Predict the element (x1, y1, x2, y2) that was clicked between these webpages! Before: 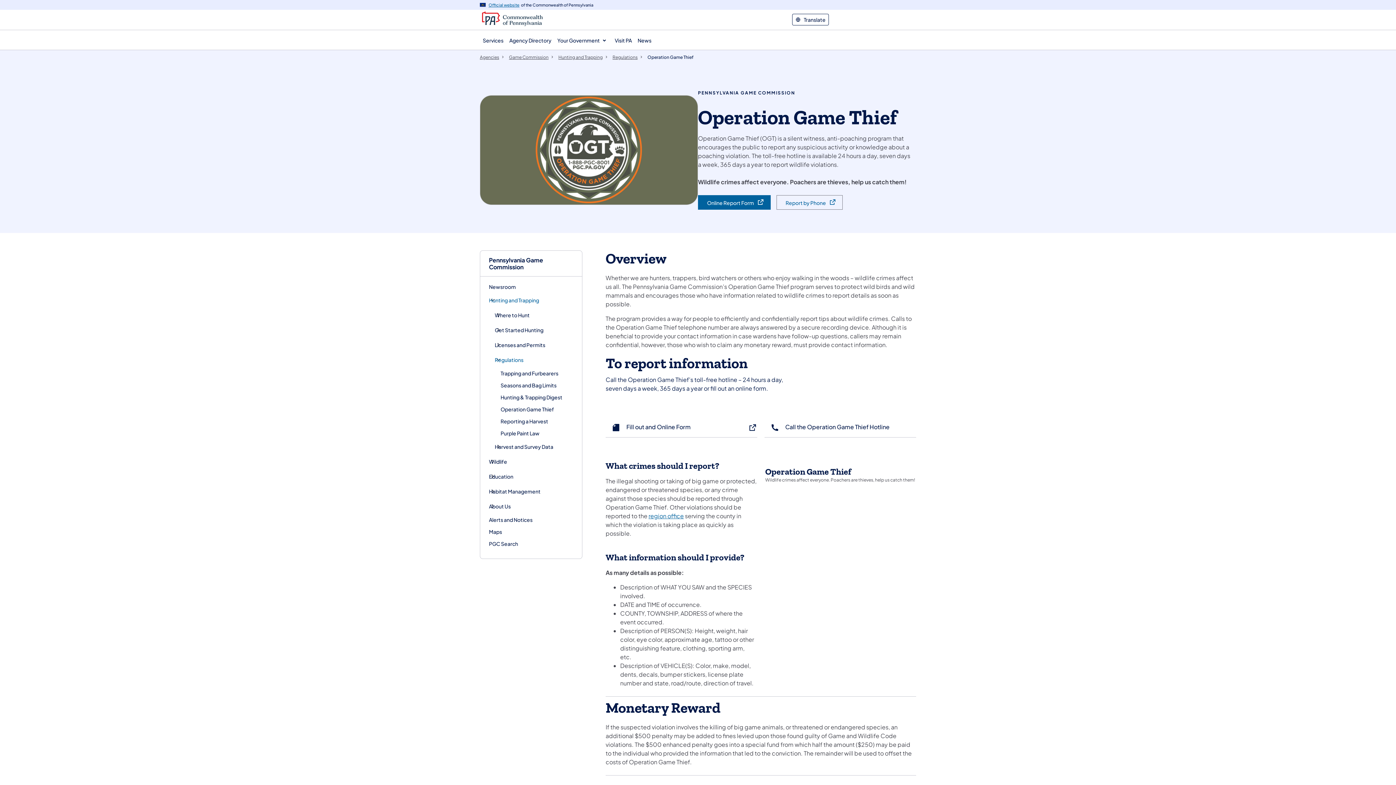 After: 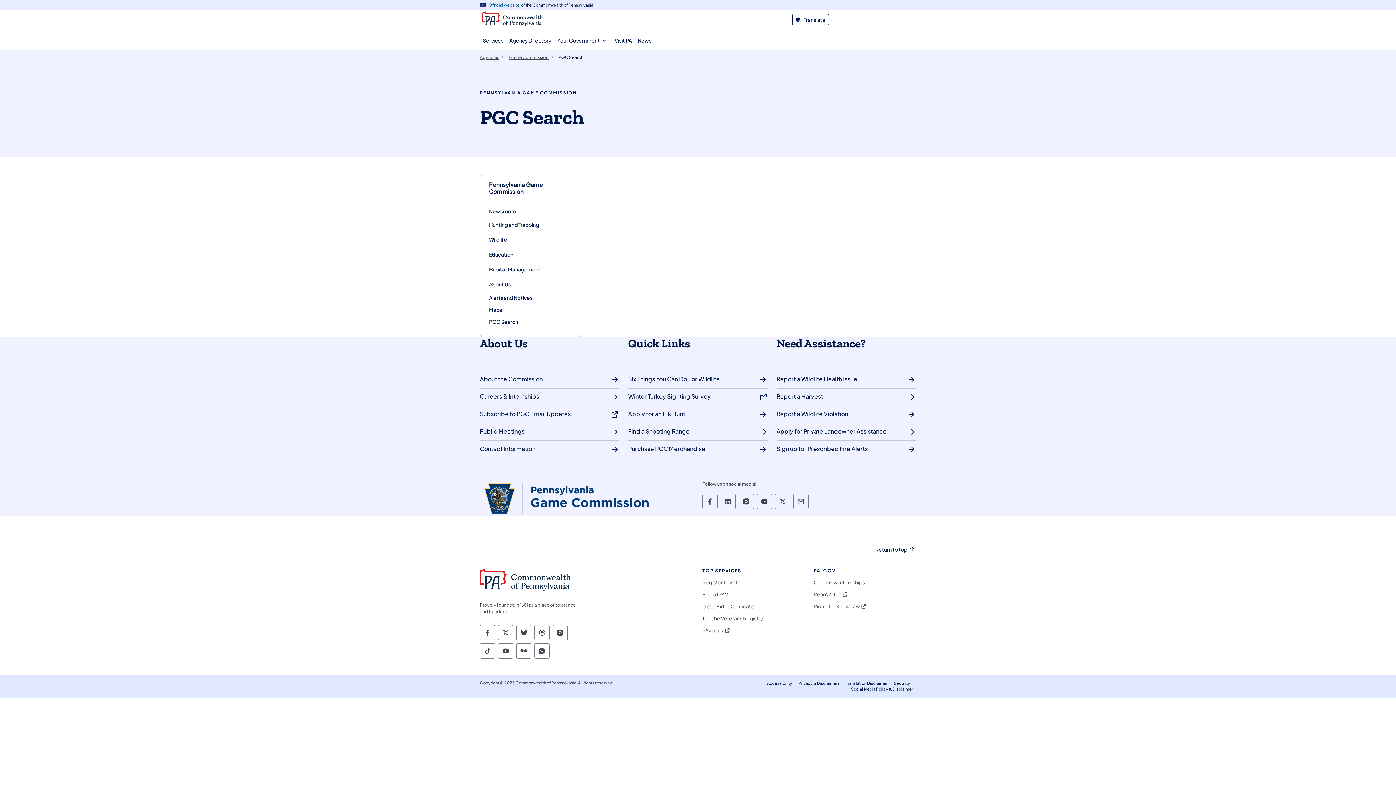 Action: label: PGC Search bbox: (489, 538, 518, 550)